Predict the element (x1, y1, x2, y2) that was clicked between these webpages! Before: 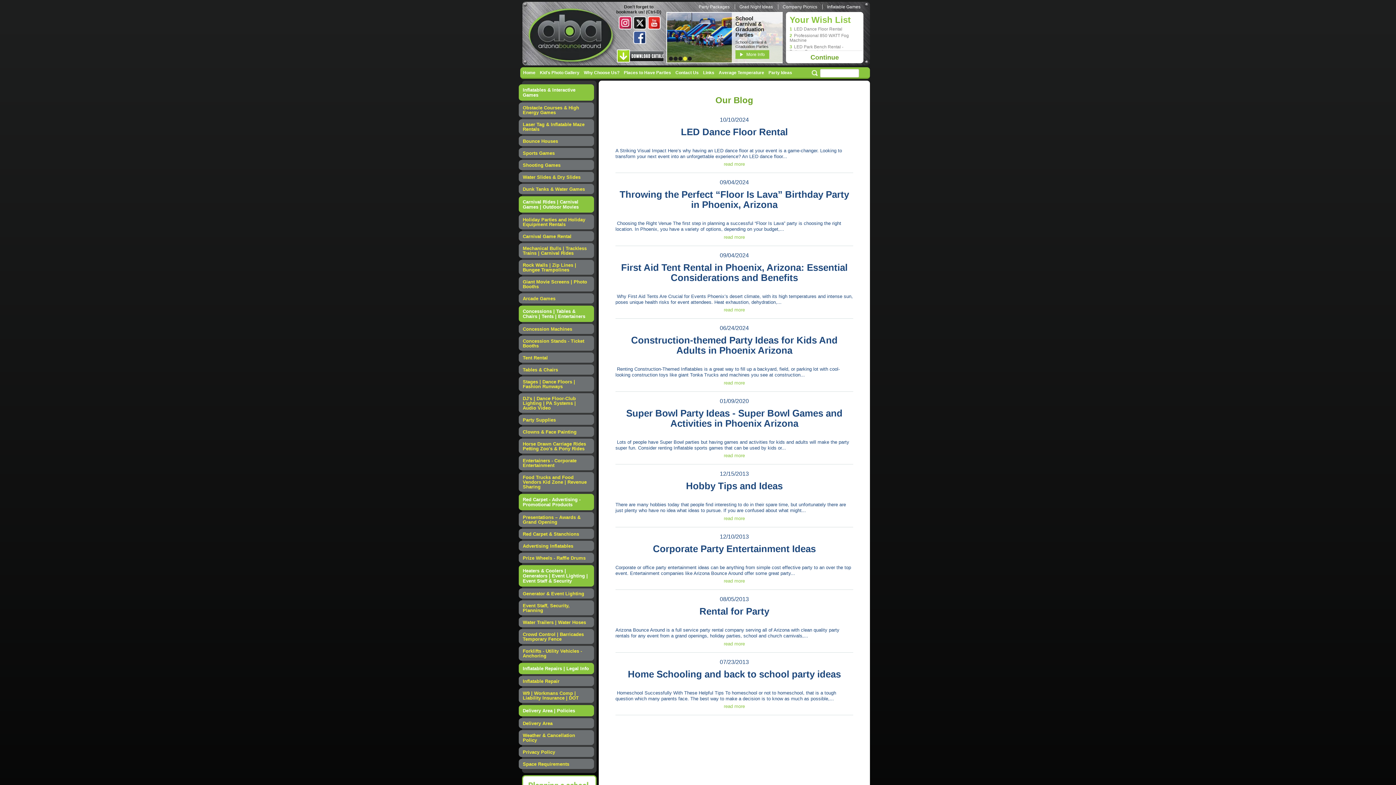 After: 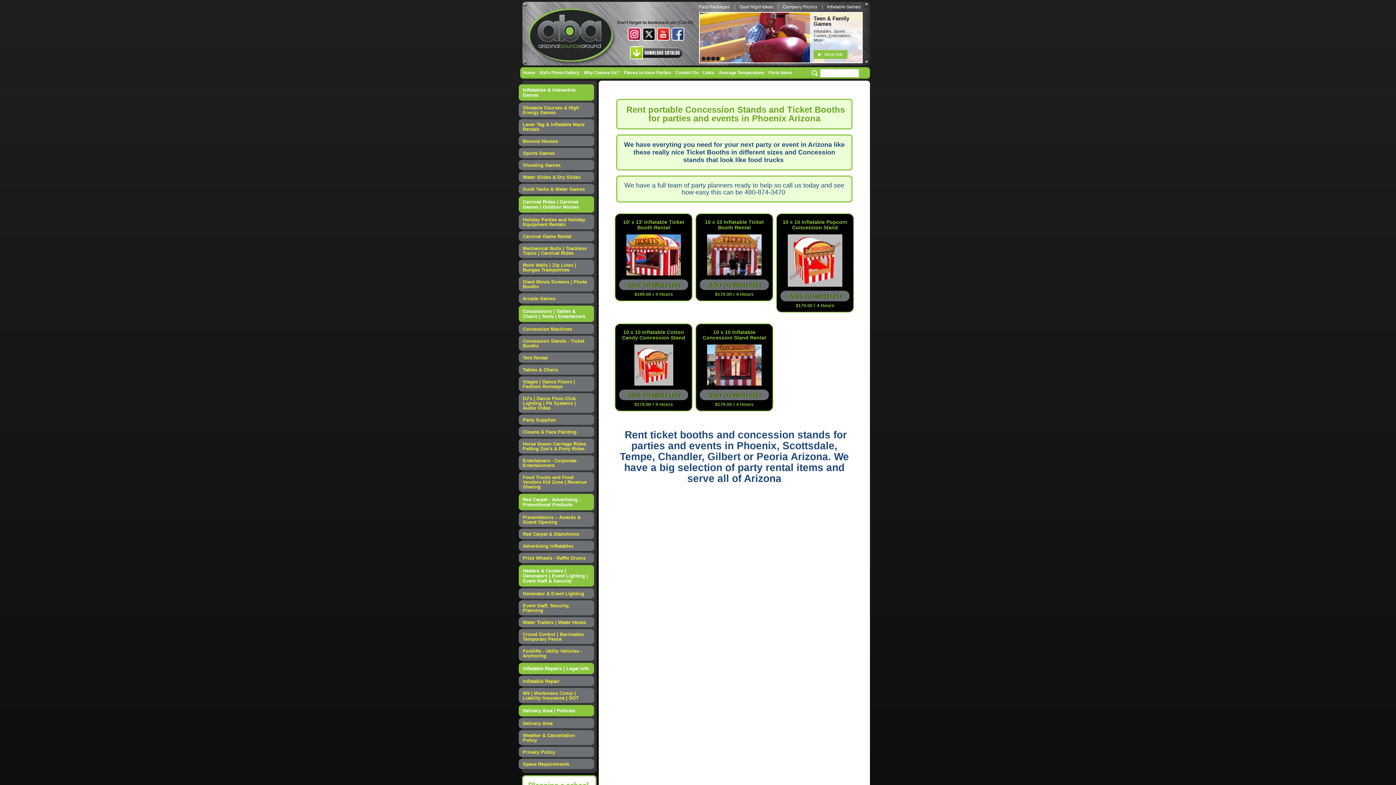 Action: label: Concession Stands - Ticket Booths bbox: (518, 336, 594, 350)